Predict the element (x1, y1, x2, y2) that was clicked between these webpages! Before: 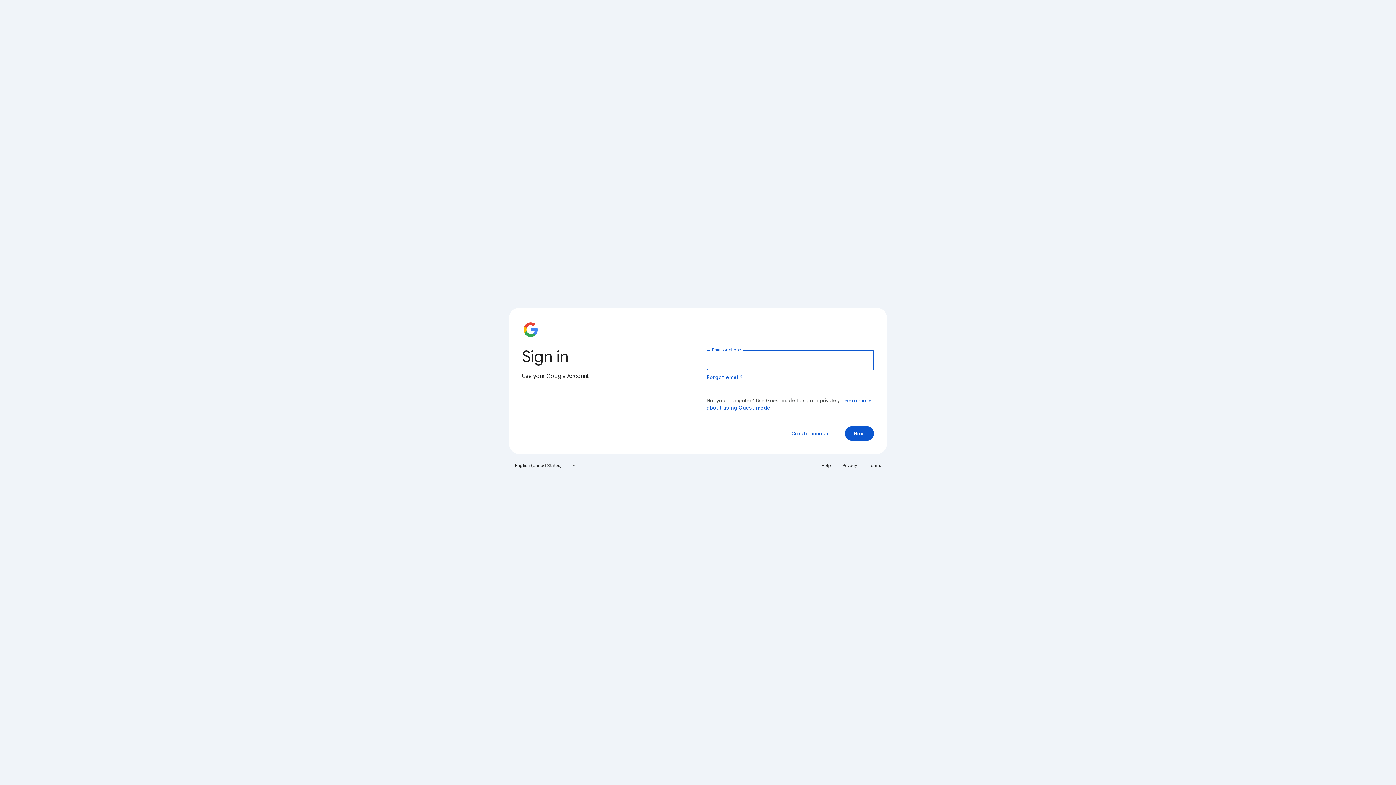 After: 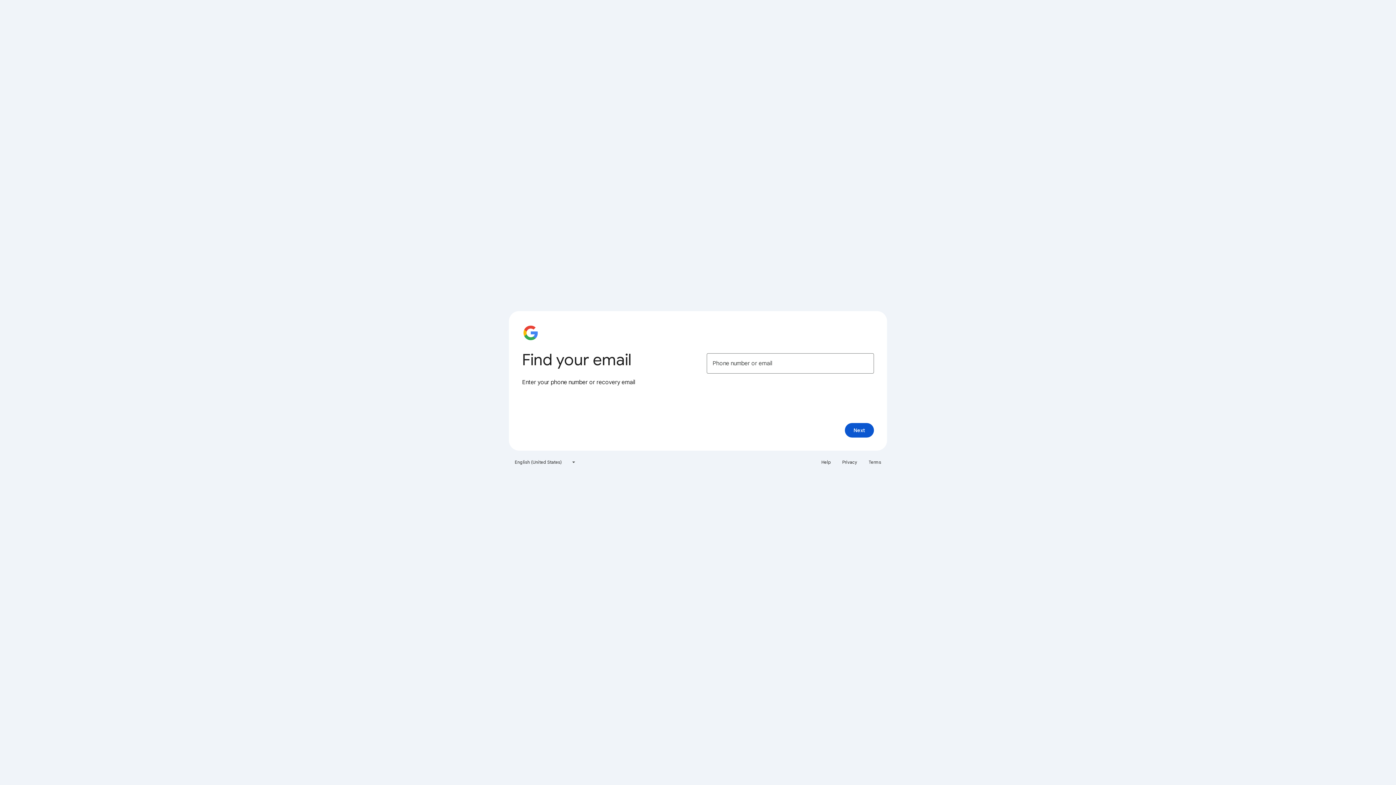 Action: bbox: (706, 374, 743, 380) label: Forgot email?